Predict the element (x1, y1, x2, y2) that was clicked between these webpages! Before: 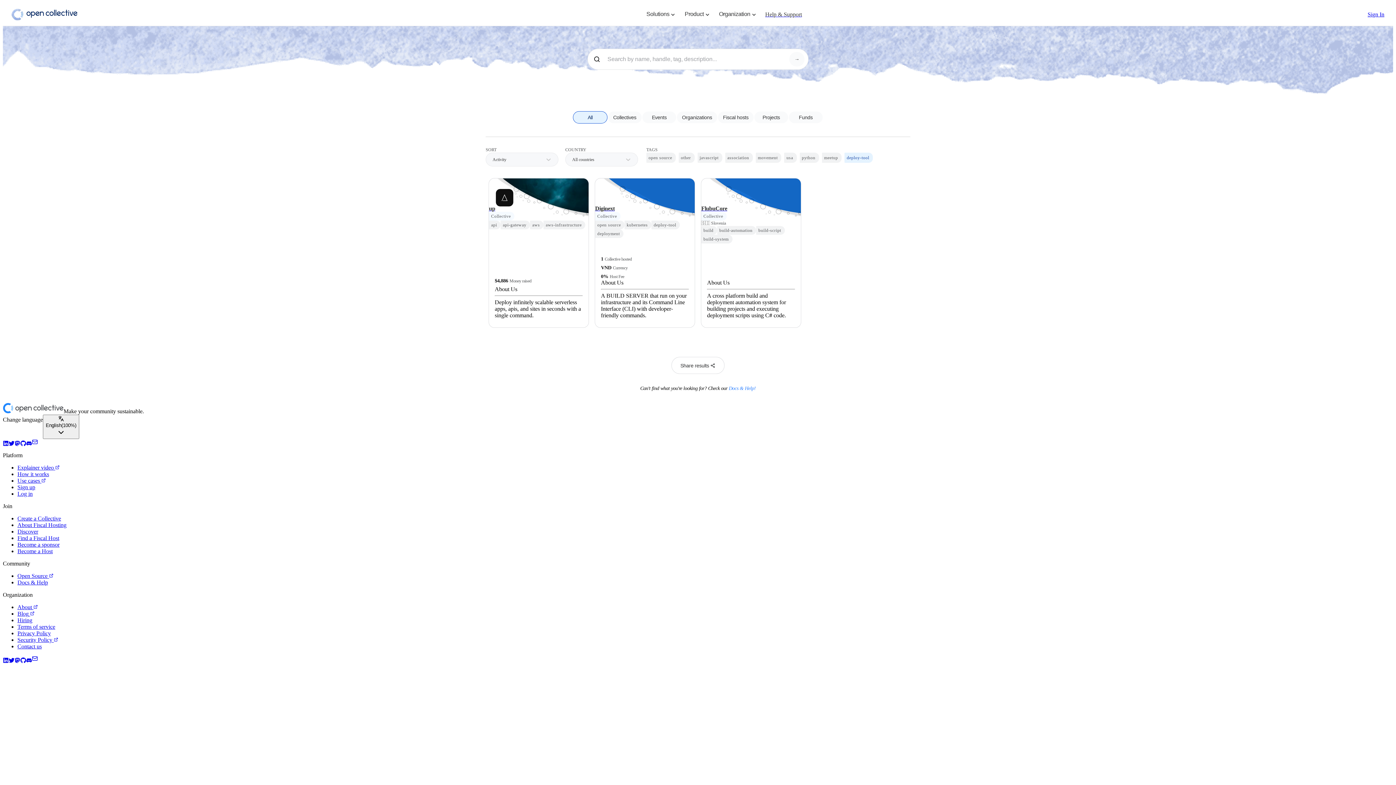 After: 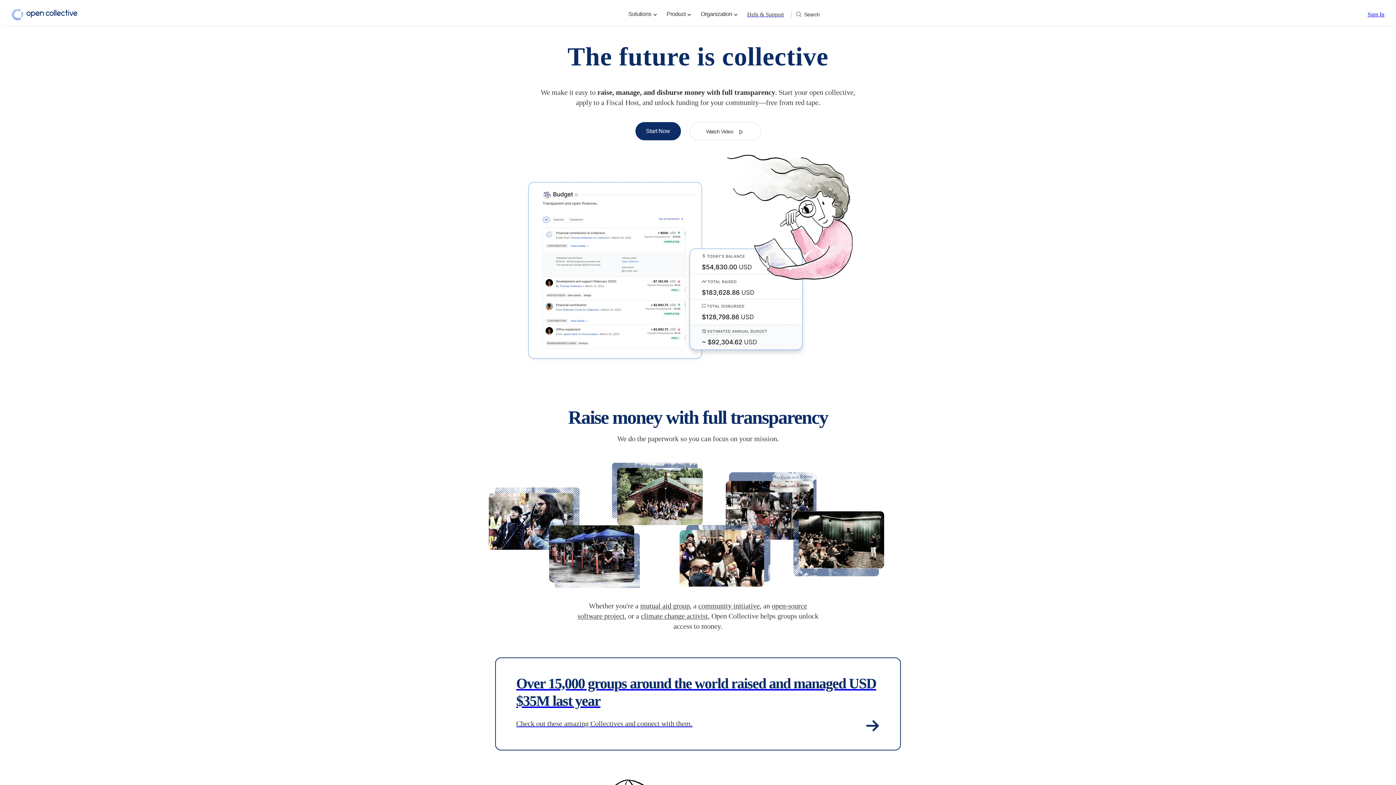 Action: bbox: (2, 648, 63, 654)